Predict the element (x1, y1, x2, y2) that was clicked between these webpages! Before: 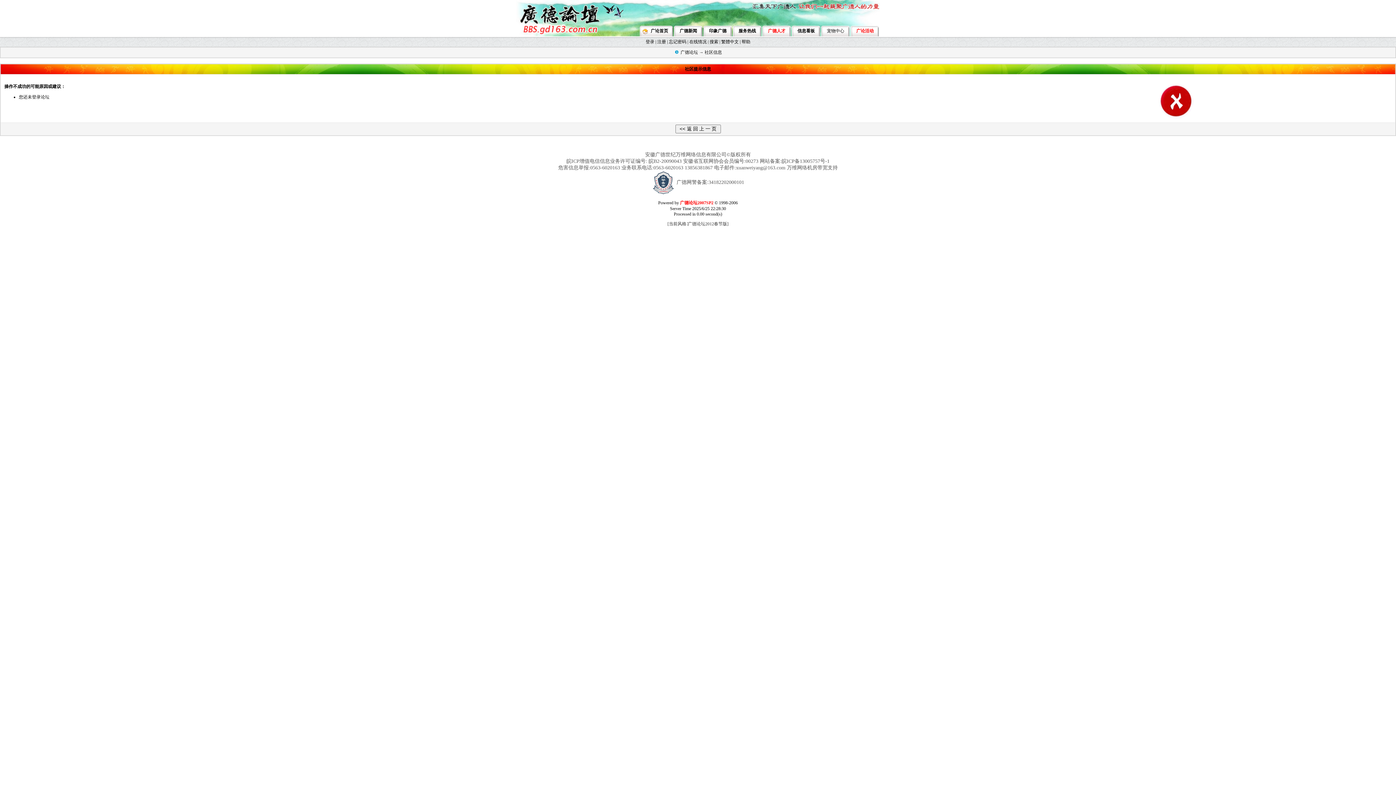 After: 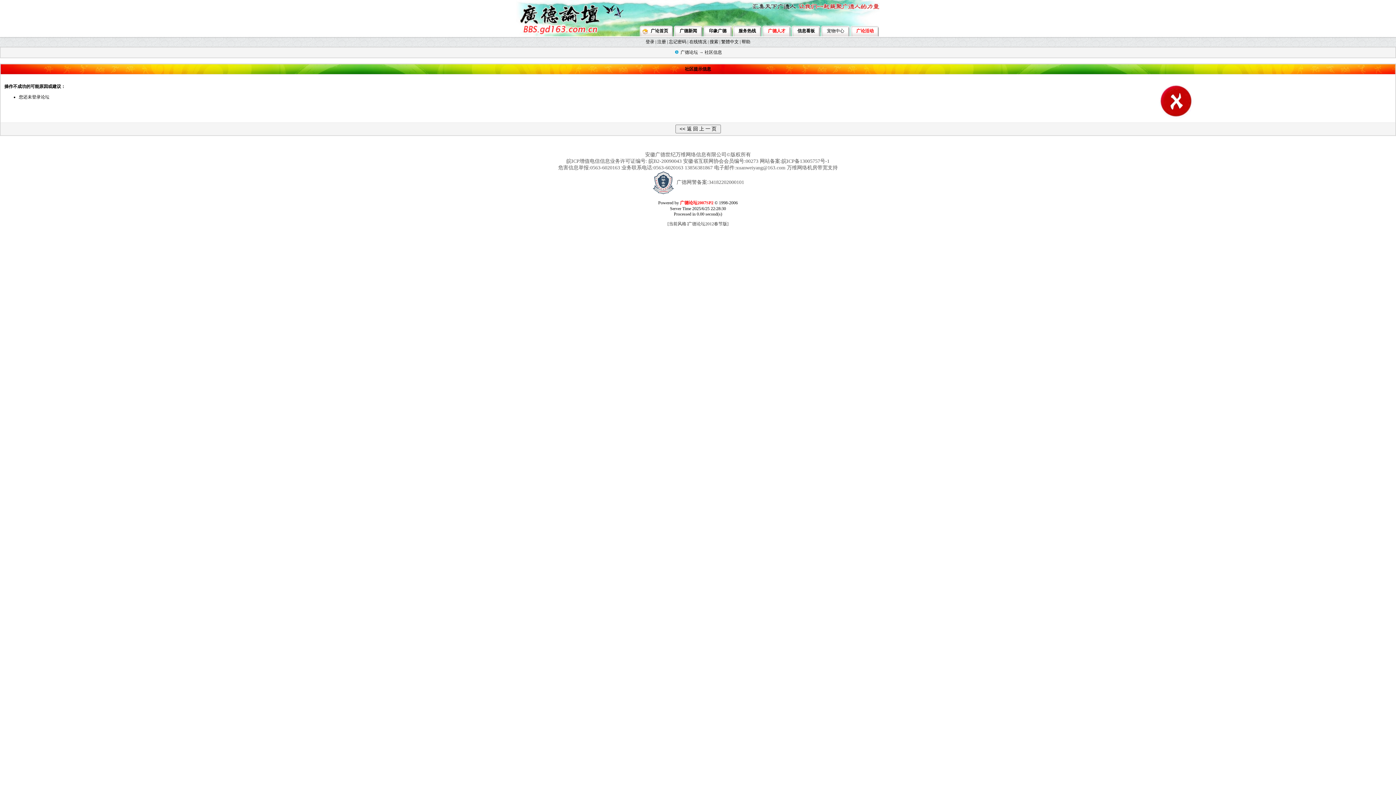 Action: bbox: (679, 28, 697, 33) label: 广德新闻